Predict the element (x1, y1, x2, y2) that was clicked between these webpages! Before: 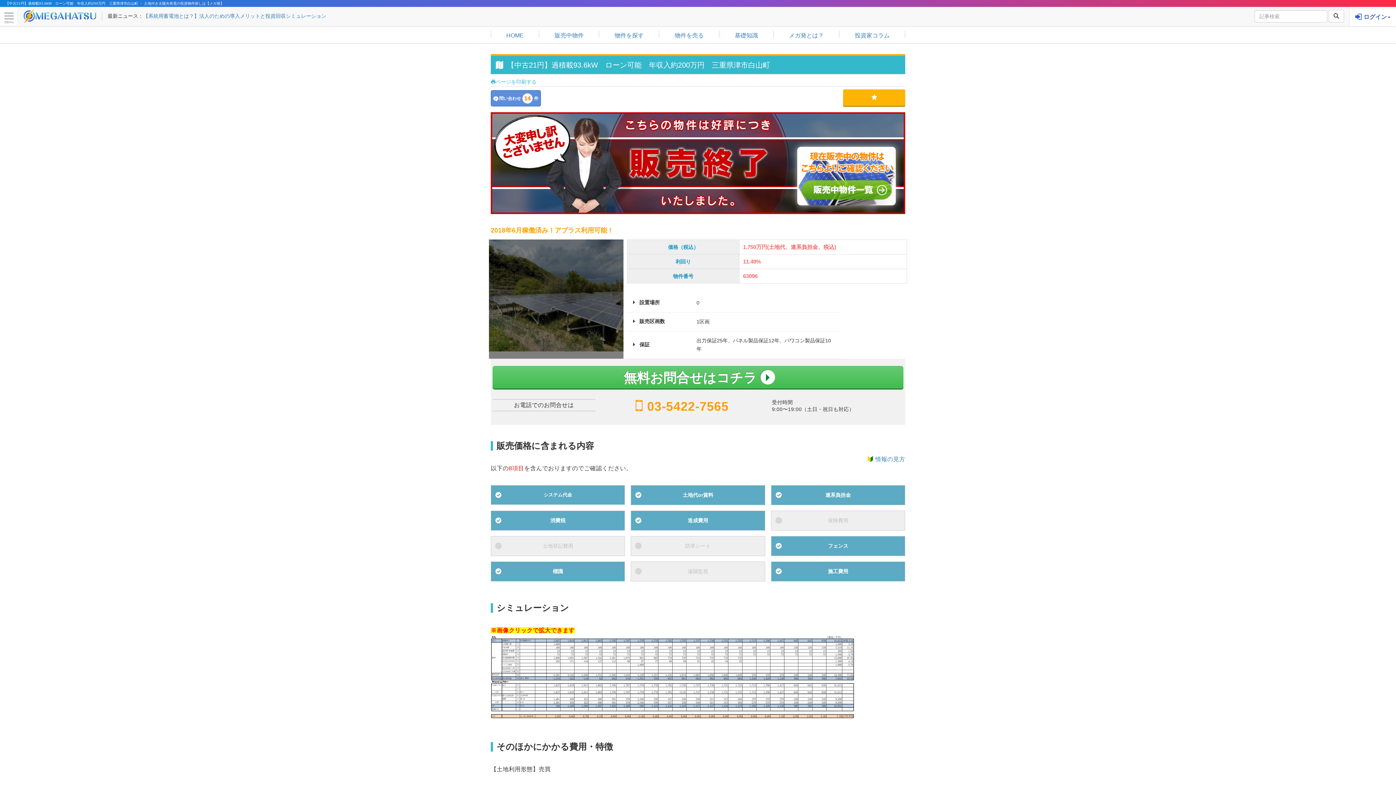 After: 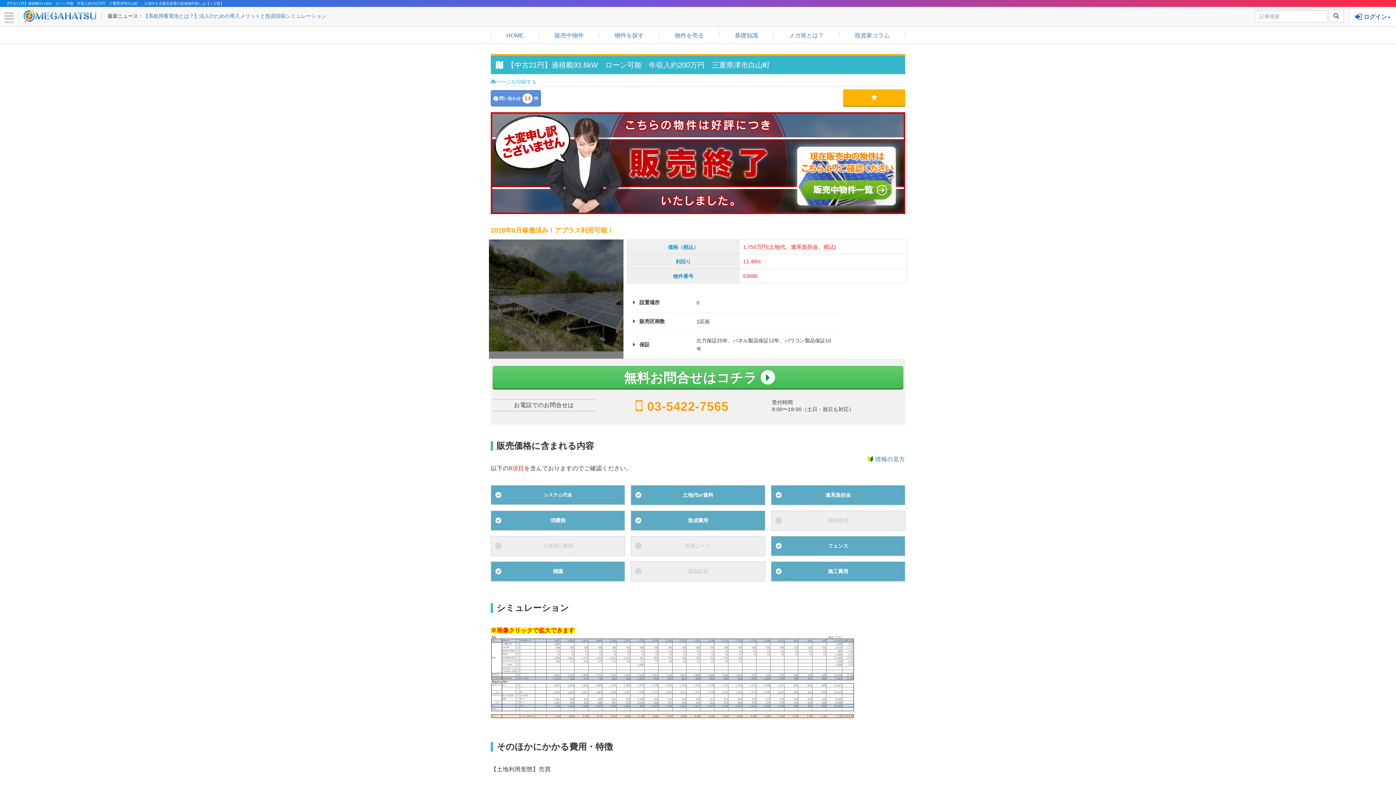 Action: bbox: (490, 677, 854, 683)